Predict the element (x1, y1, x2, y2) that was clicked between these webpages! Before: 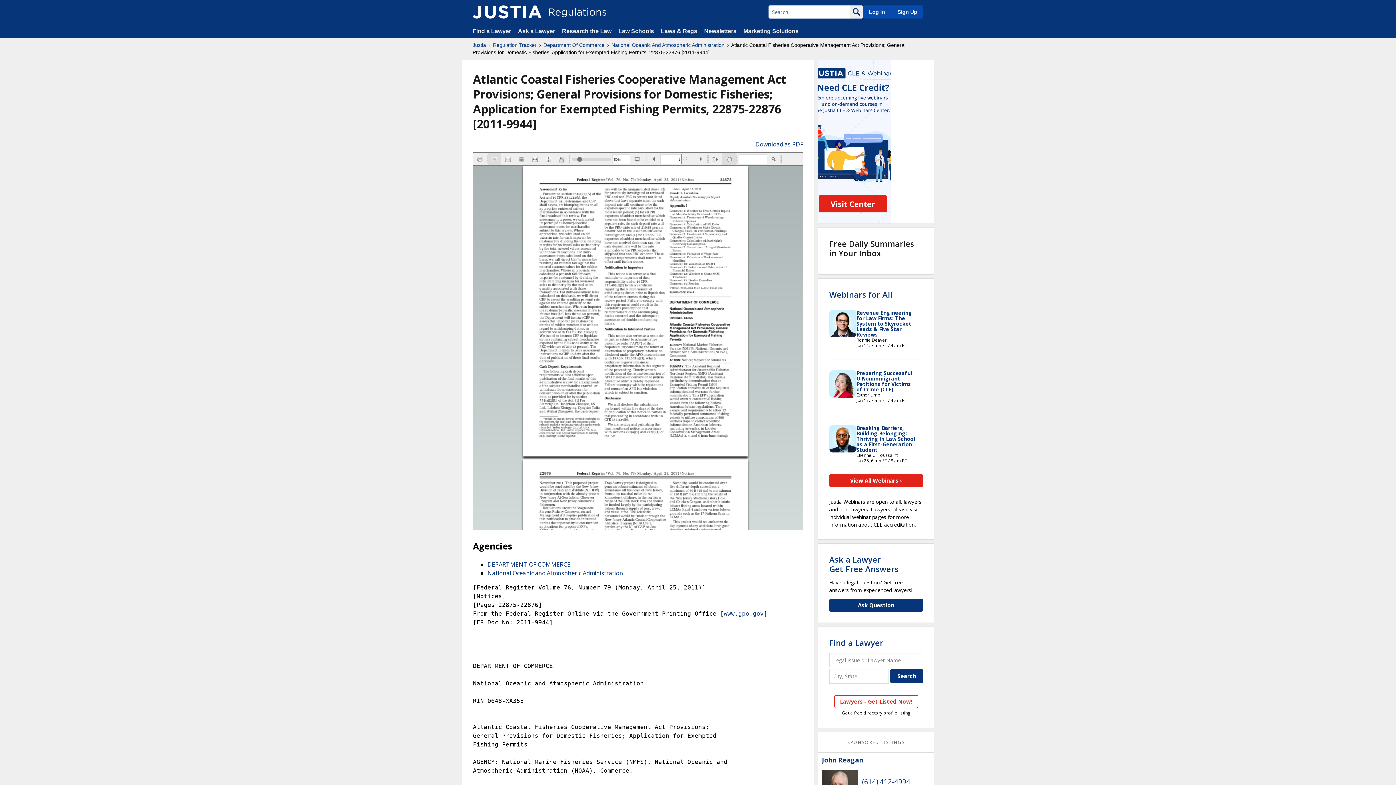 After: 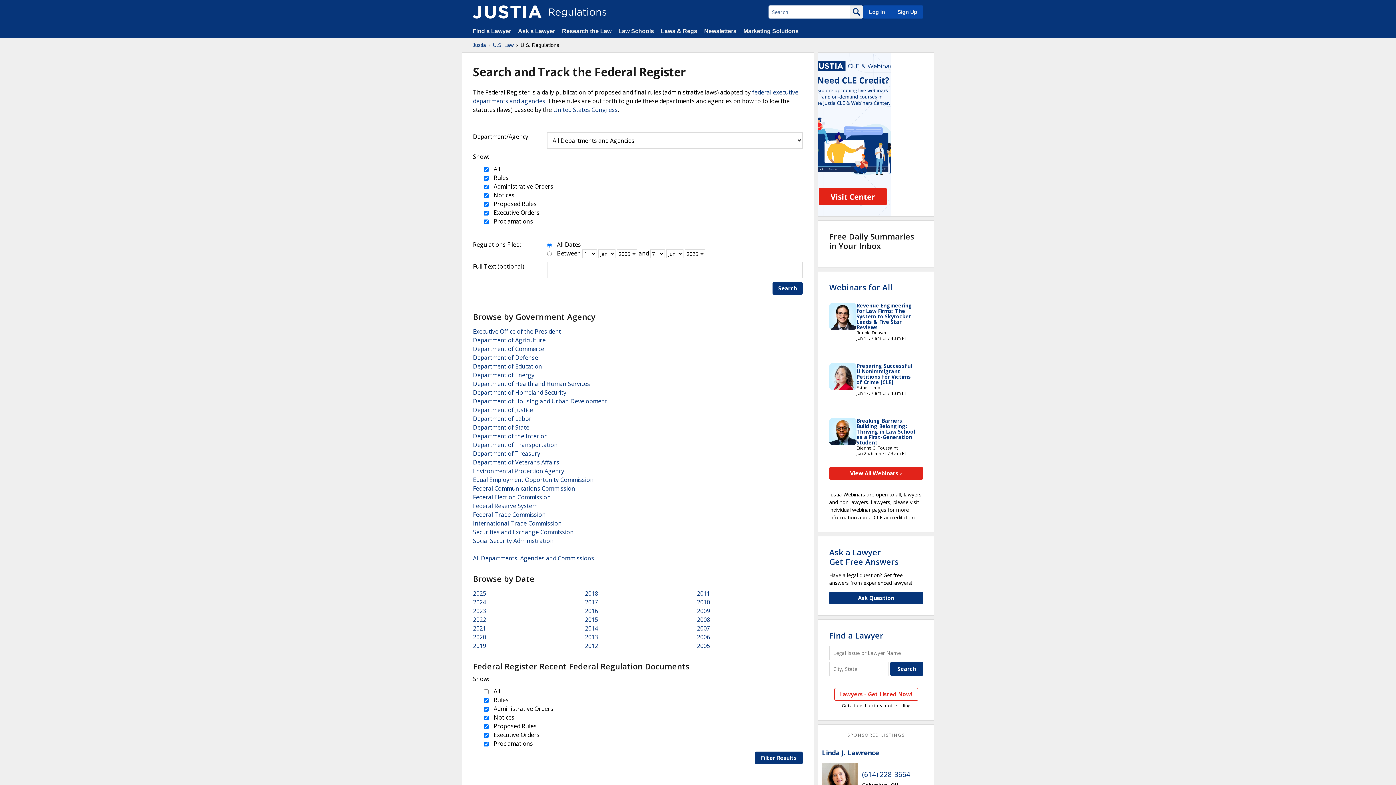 Action: bbox: (850, 5, 863, 18)